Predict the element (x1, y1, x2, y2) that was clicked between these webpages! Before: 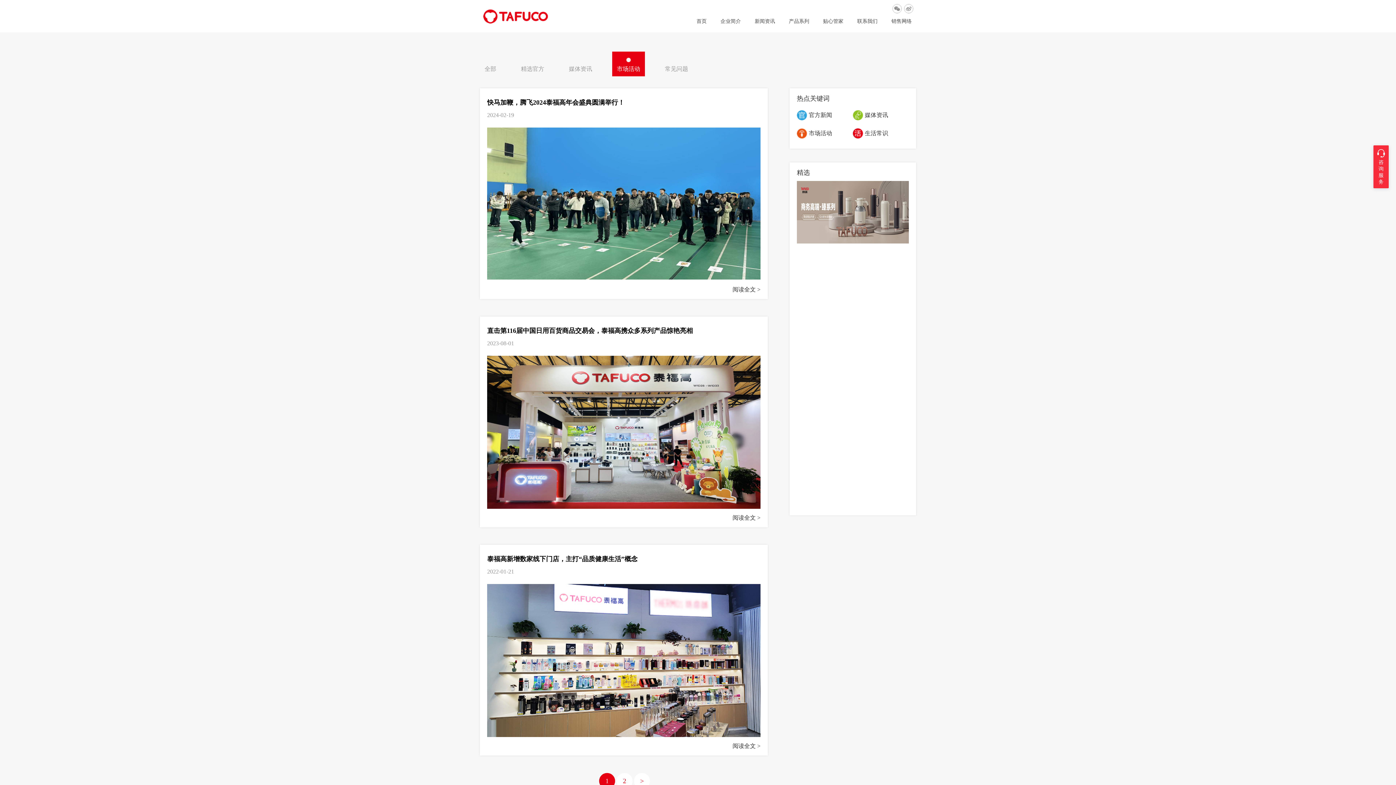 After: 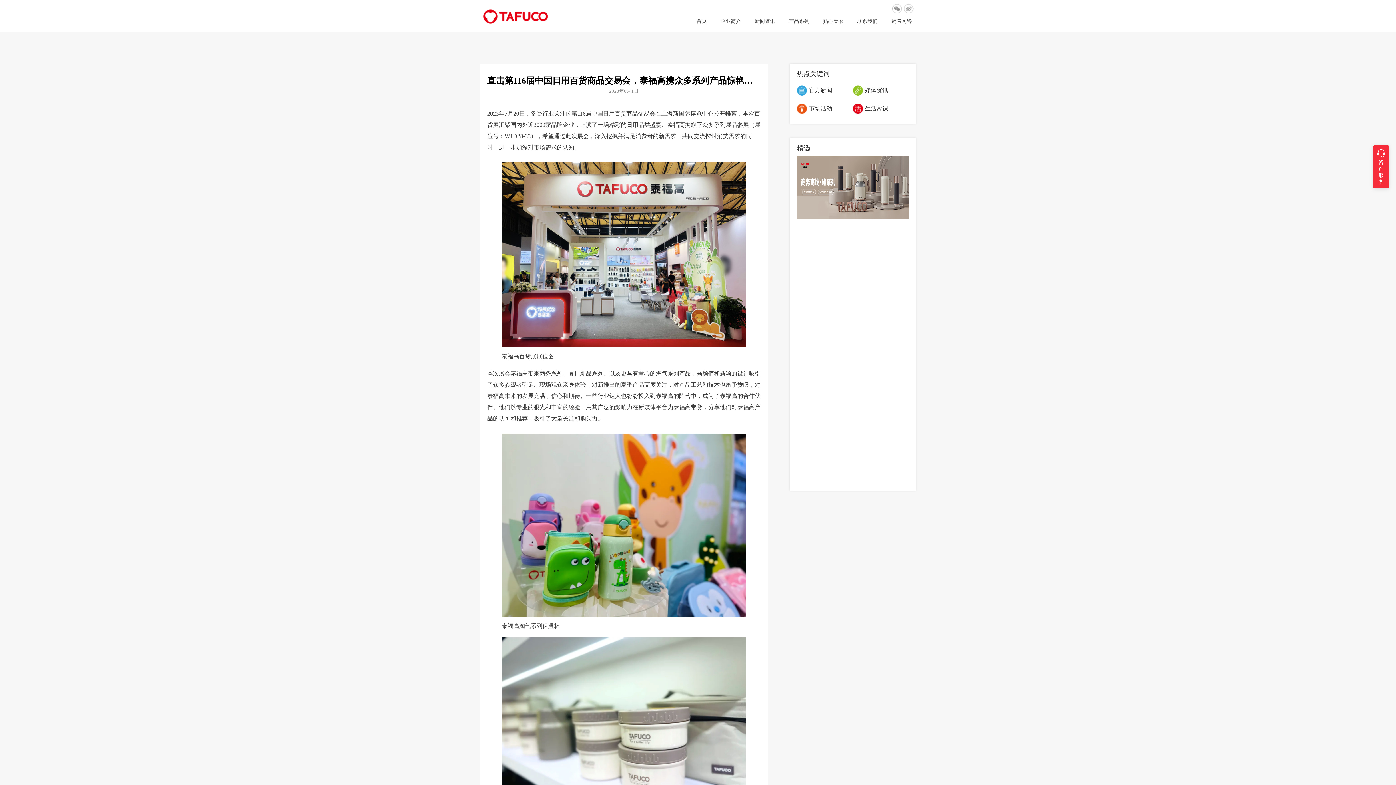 Action: bbox: (487, 327, 760, 336) label: 直击第116届中国日用百货商品交易会，泰福高携众多系列产品惊艳亮相￼